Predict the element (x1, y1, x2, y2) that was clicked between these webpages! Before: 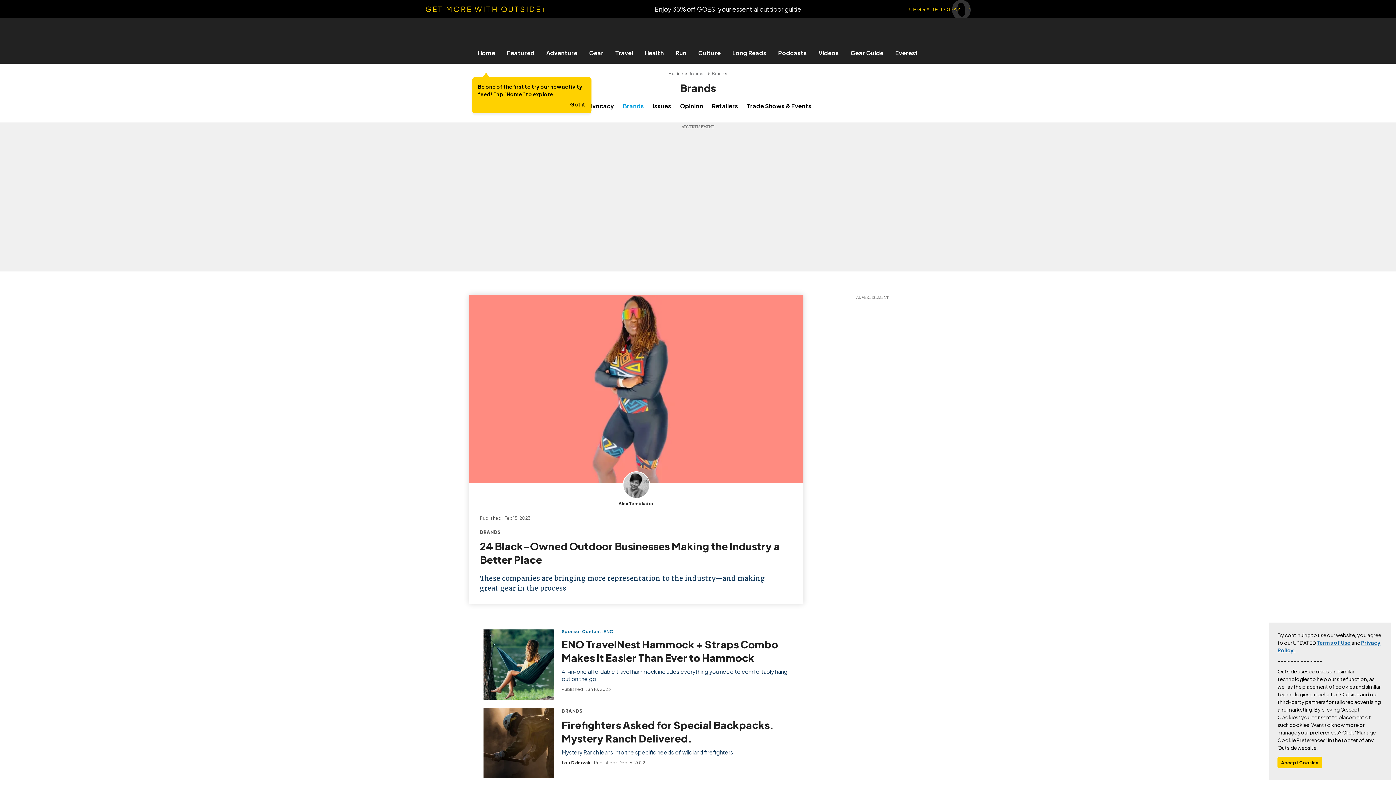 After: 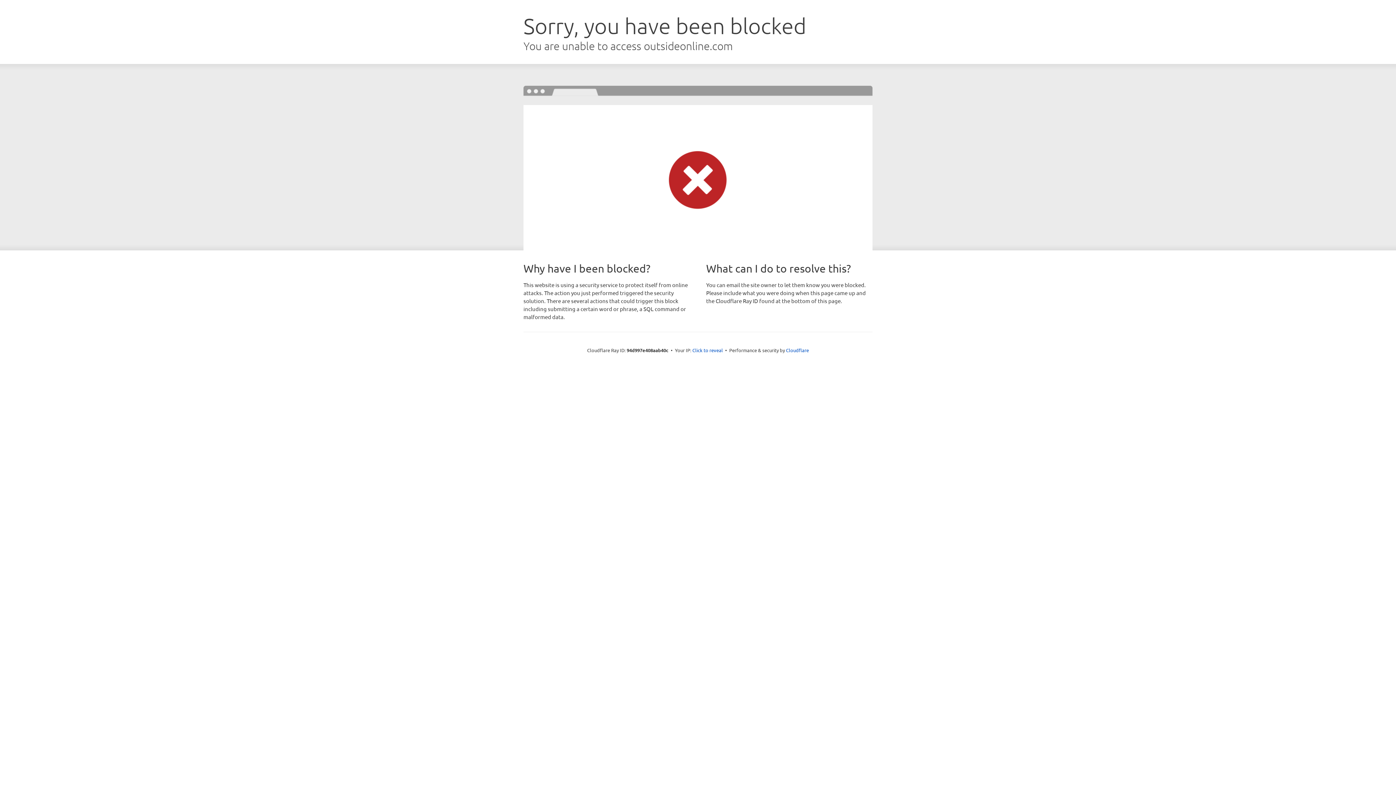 Action: bbox: (583, 49, 609, 56) label: Gear